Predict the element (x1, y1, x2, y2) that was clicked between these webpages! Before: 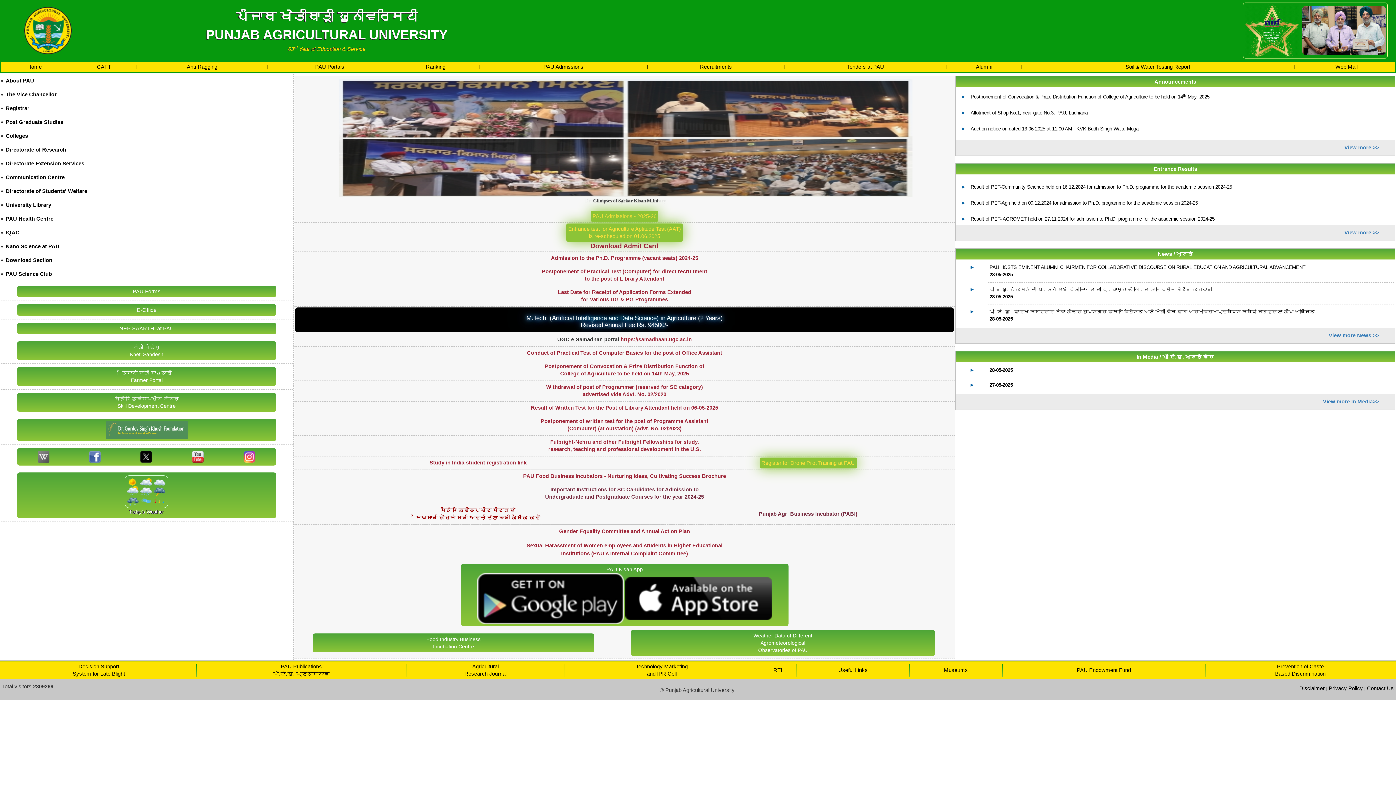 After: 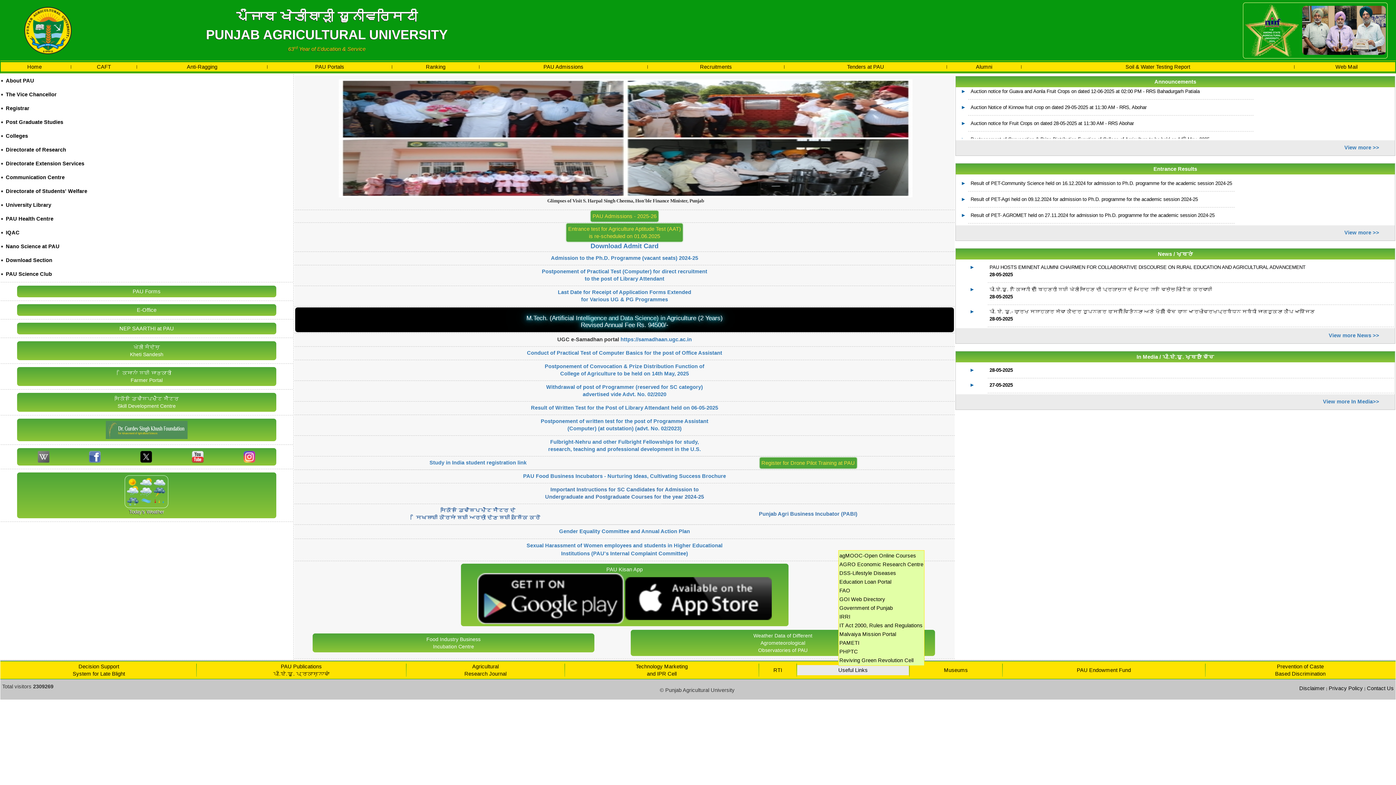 Action: label: Useful Links bbox: (838, 666, 868, 674)